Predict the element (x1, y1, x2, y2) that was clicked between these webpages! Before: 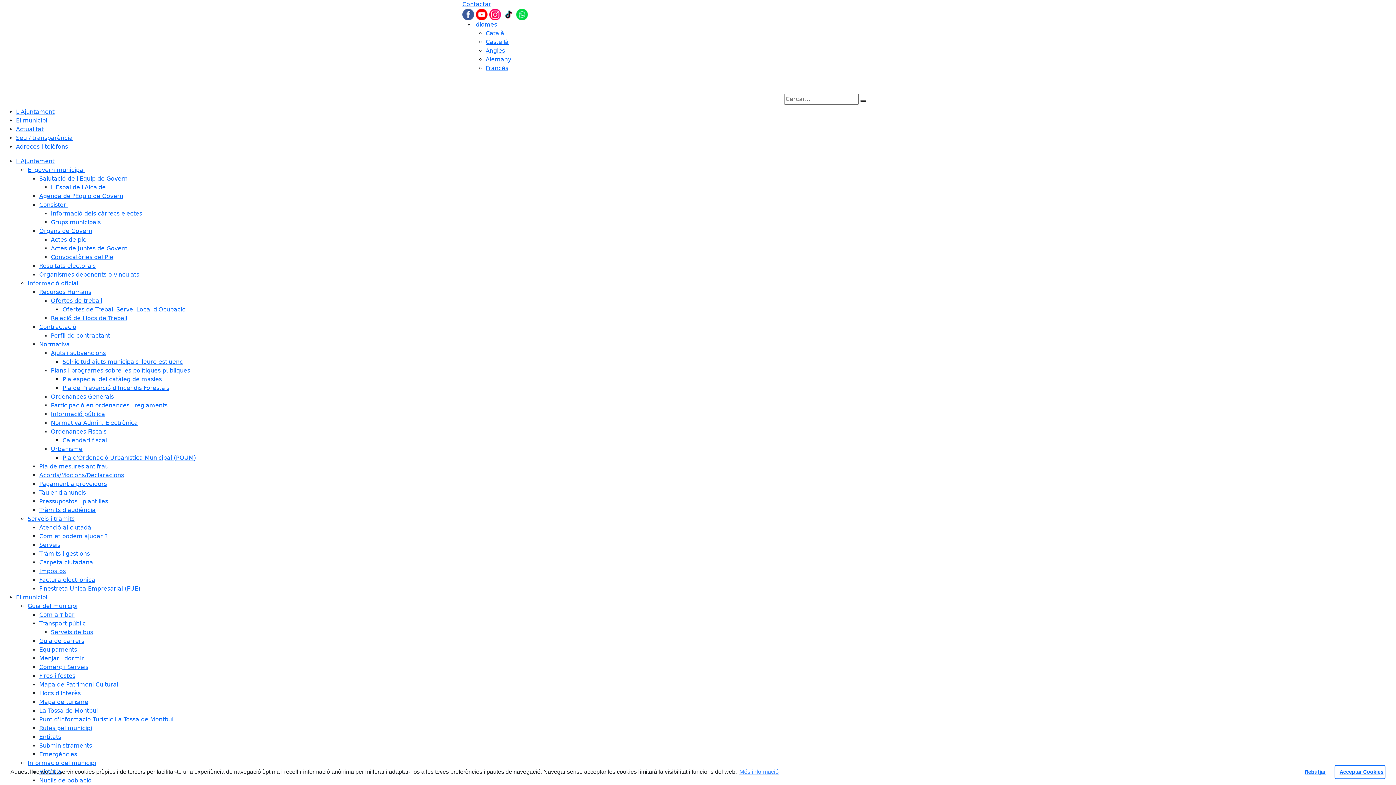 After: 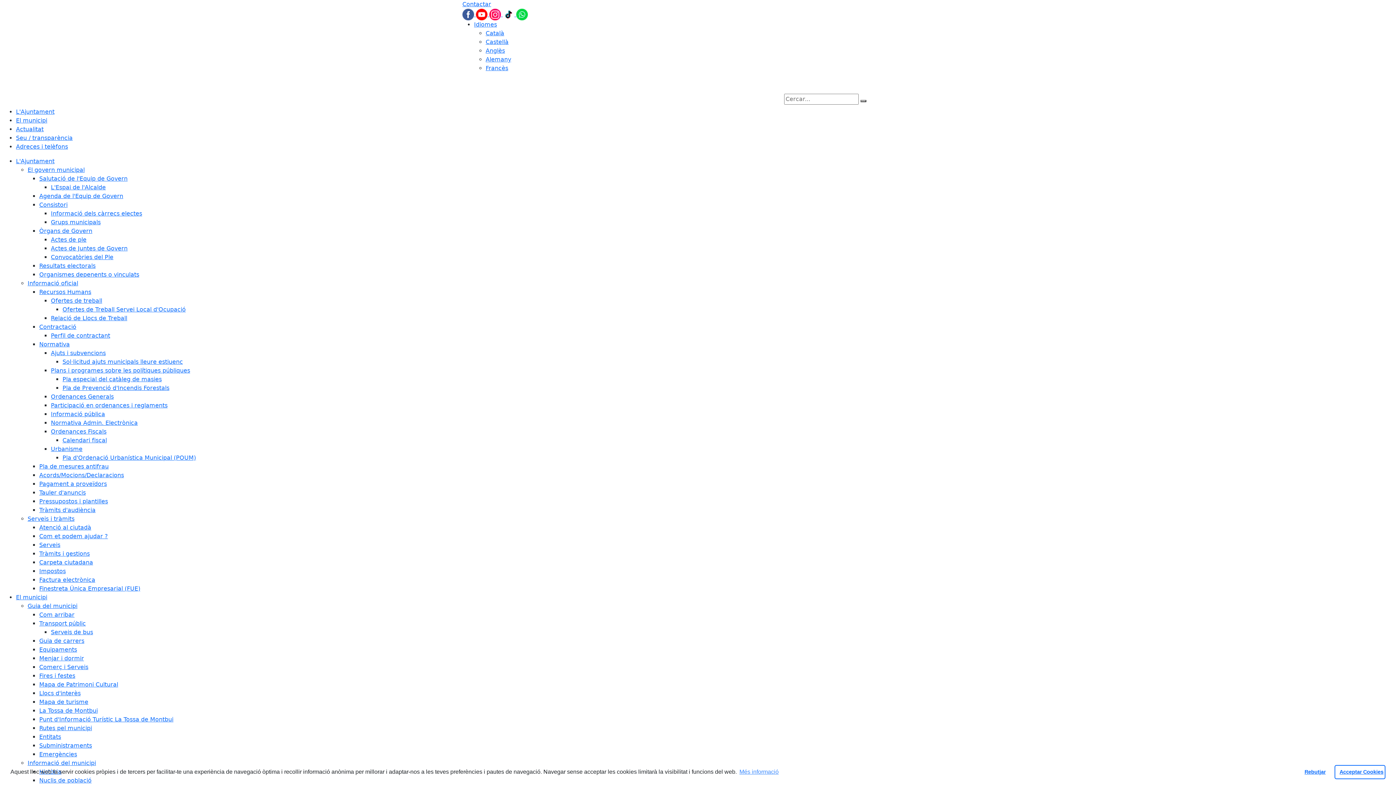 Action: label: Ofertes de treball bbox: (50, 297, 102, 304)